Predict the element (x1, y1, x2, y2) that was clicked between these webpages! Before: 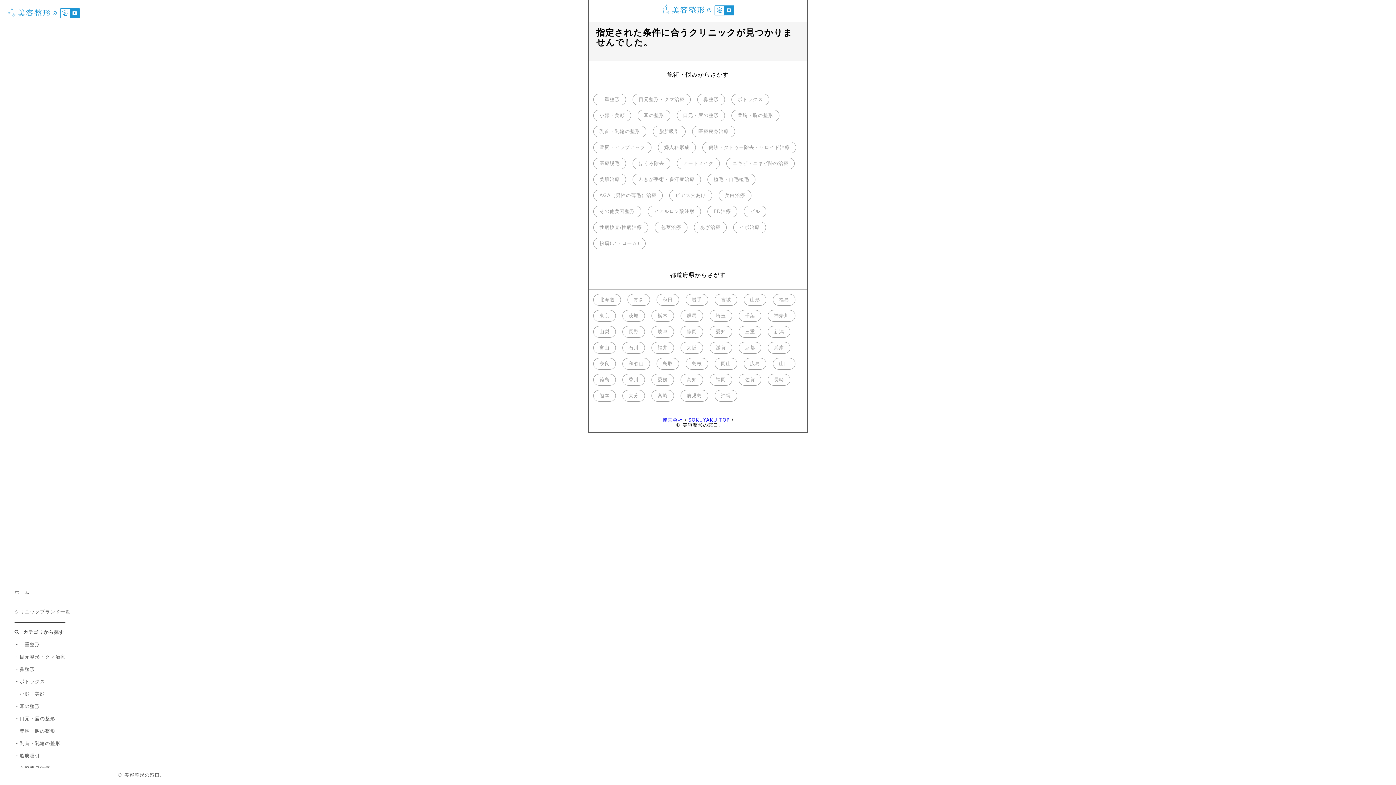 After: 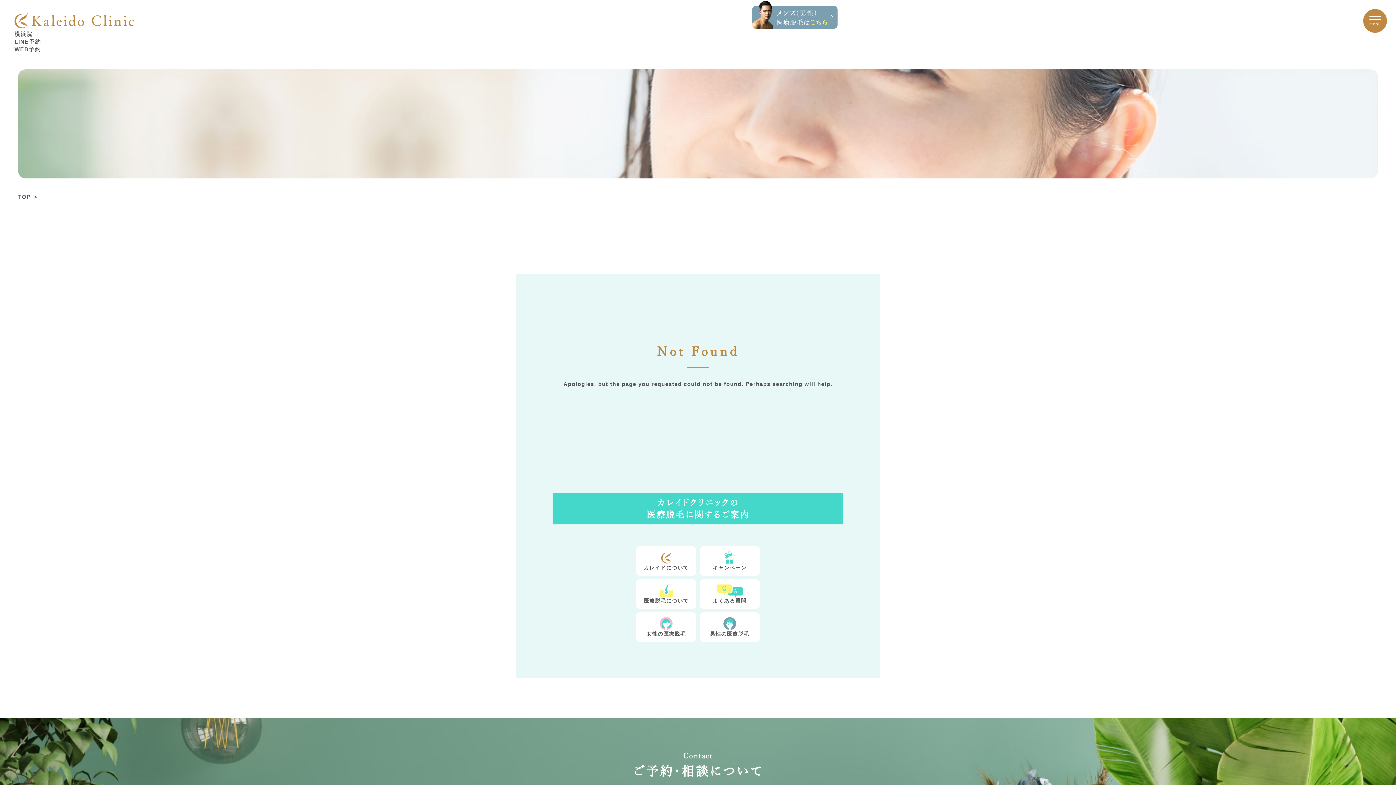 Action: bbox: (714, 358, 737, 369) label: 岡山